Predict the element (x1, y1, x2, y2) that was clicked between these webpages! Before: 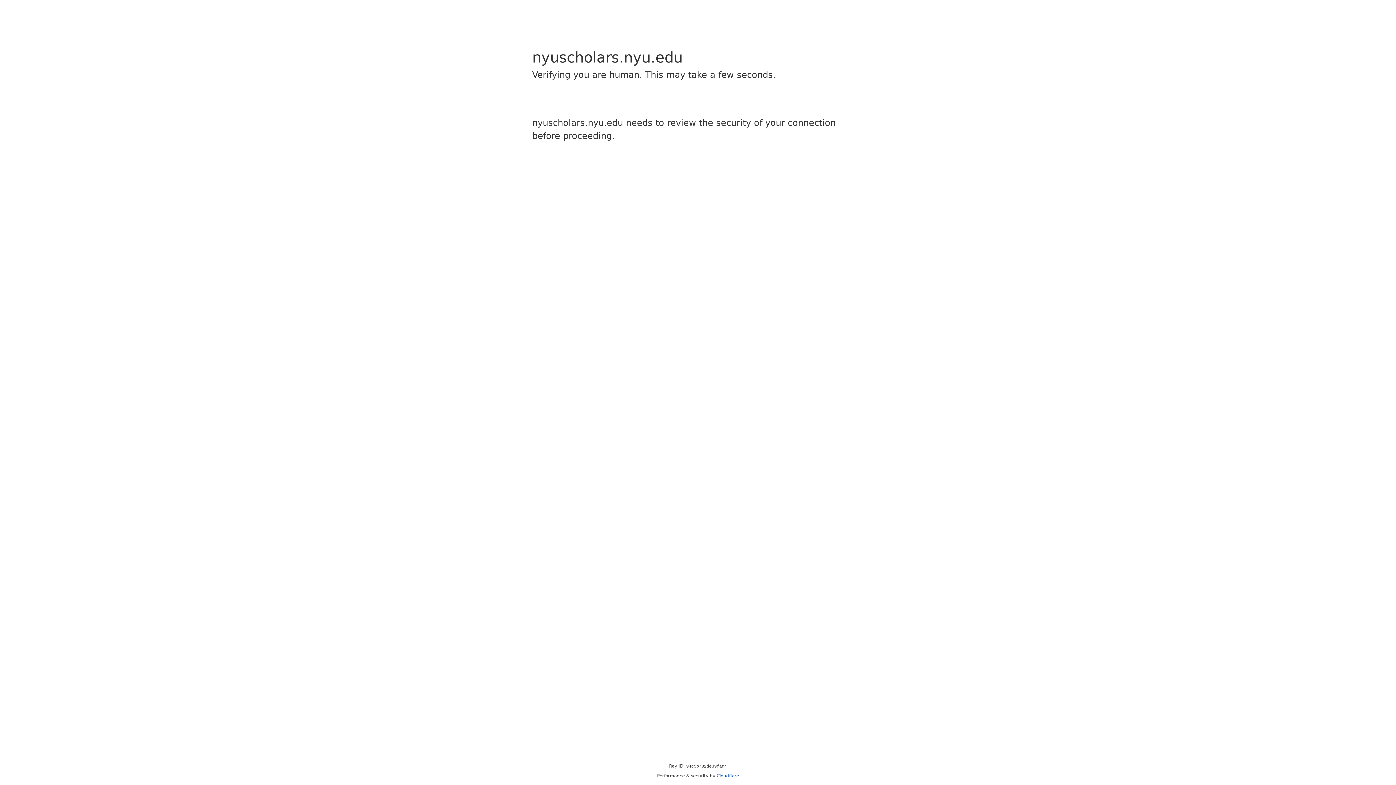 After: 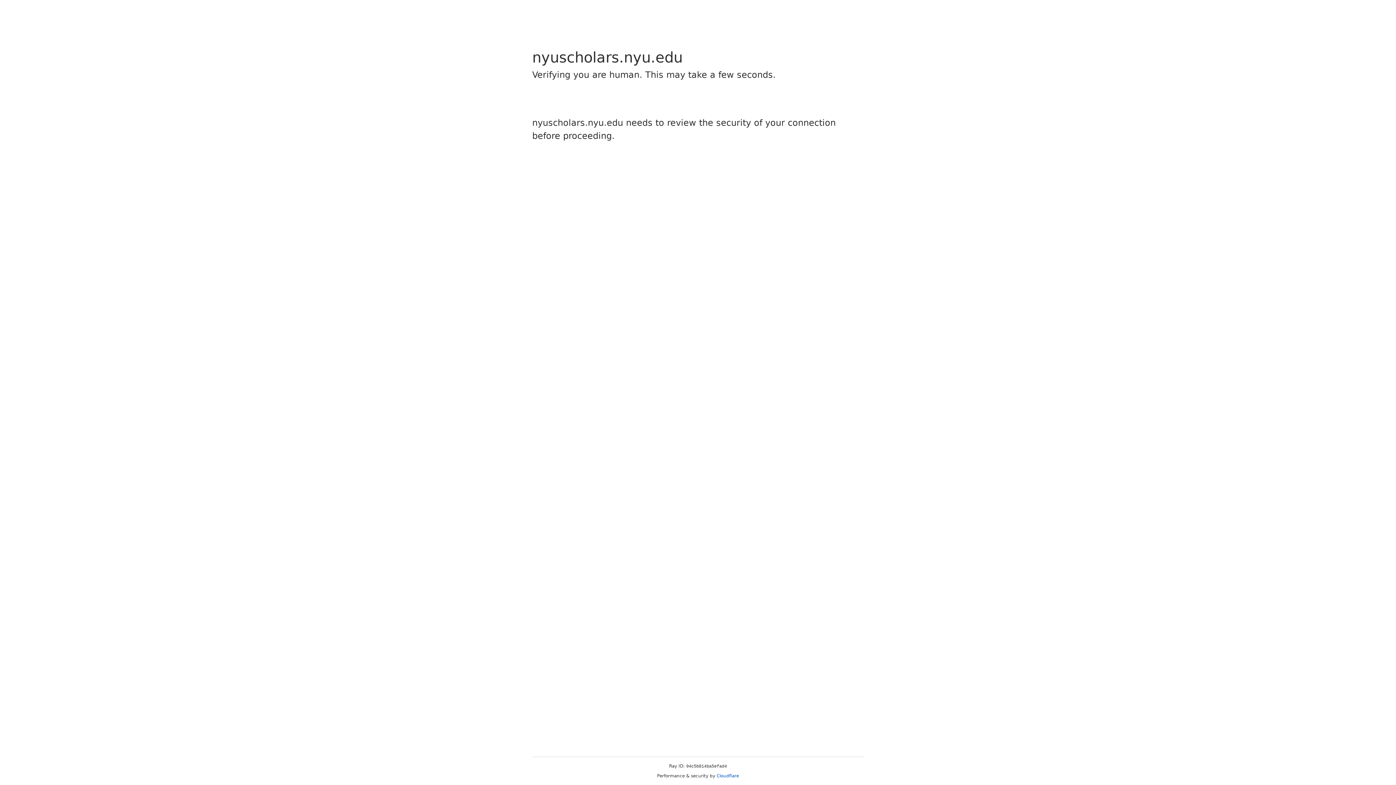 Action: label: Cloudflare bbox: (716, 773, 739, 778)